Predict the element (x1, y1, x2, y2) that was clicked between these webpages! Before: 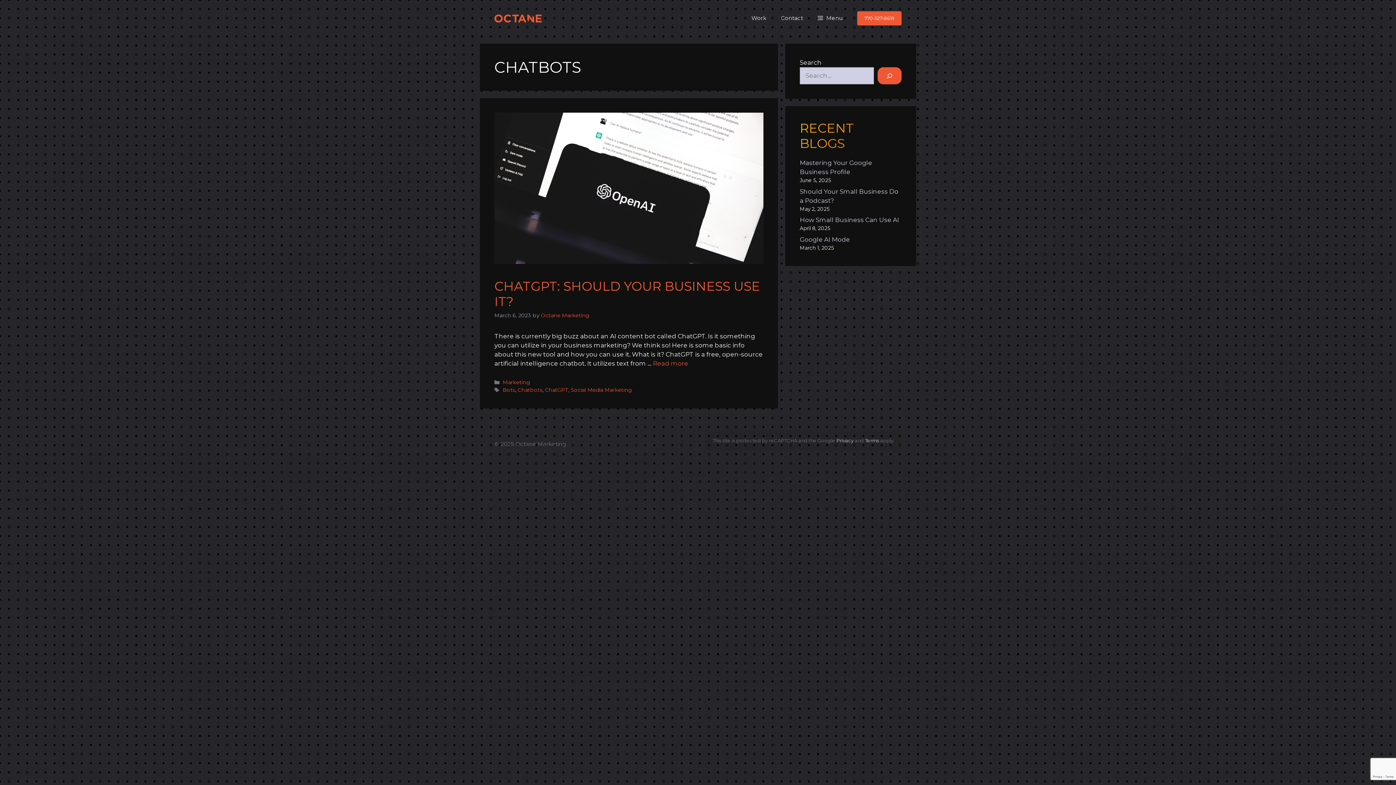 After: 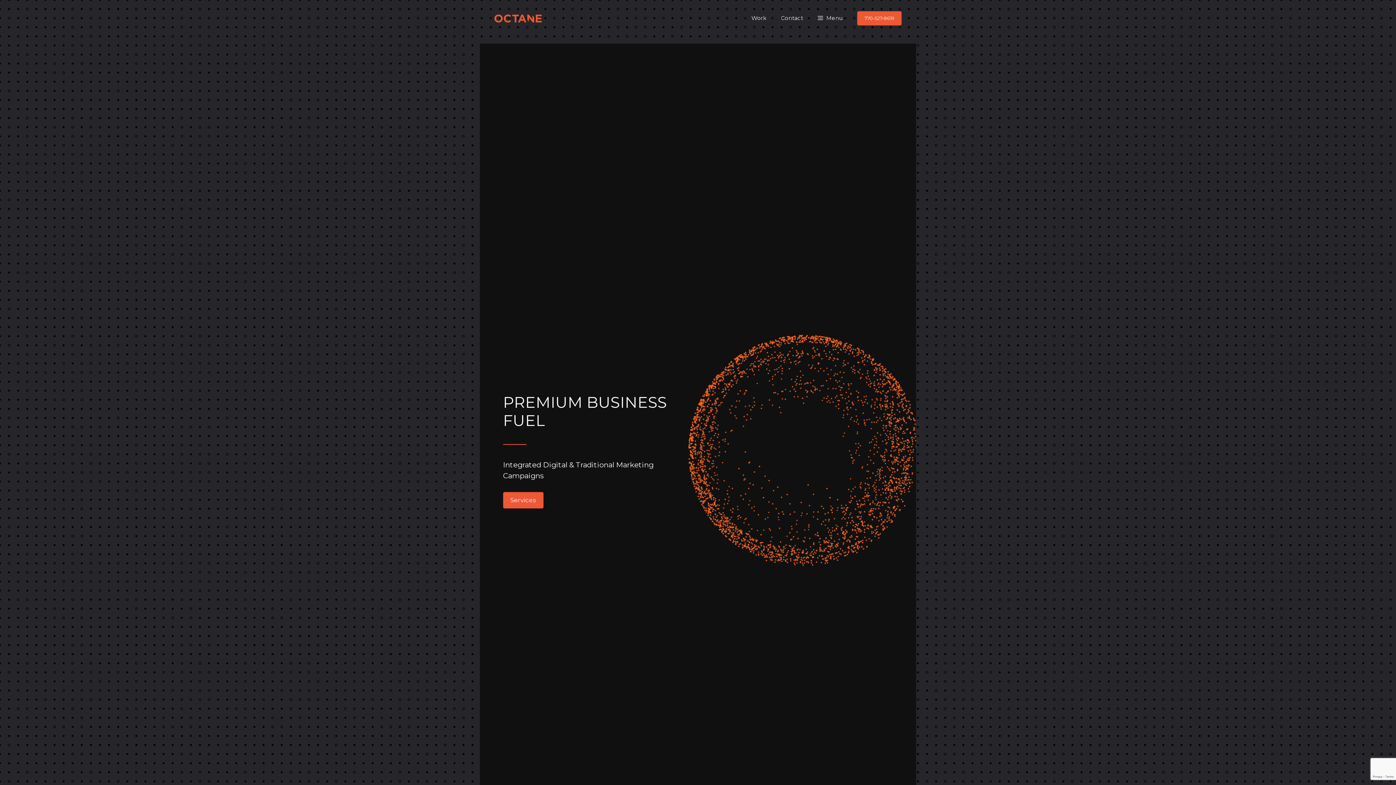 Action: bbox: (494, 14, 541, 21)